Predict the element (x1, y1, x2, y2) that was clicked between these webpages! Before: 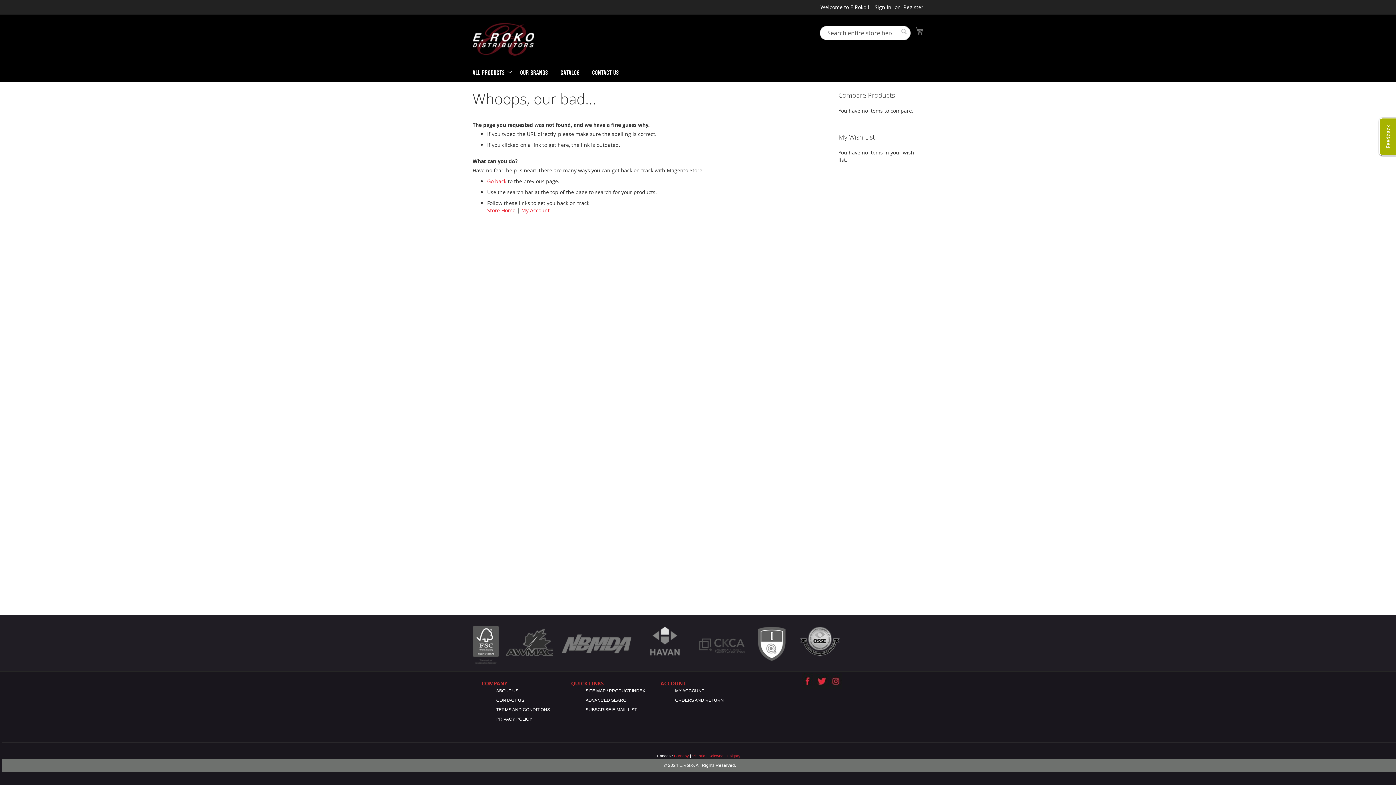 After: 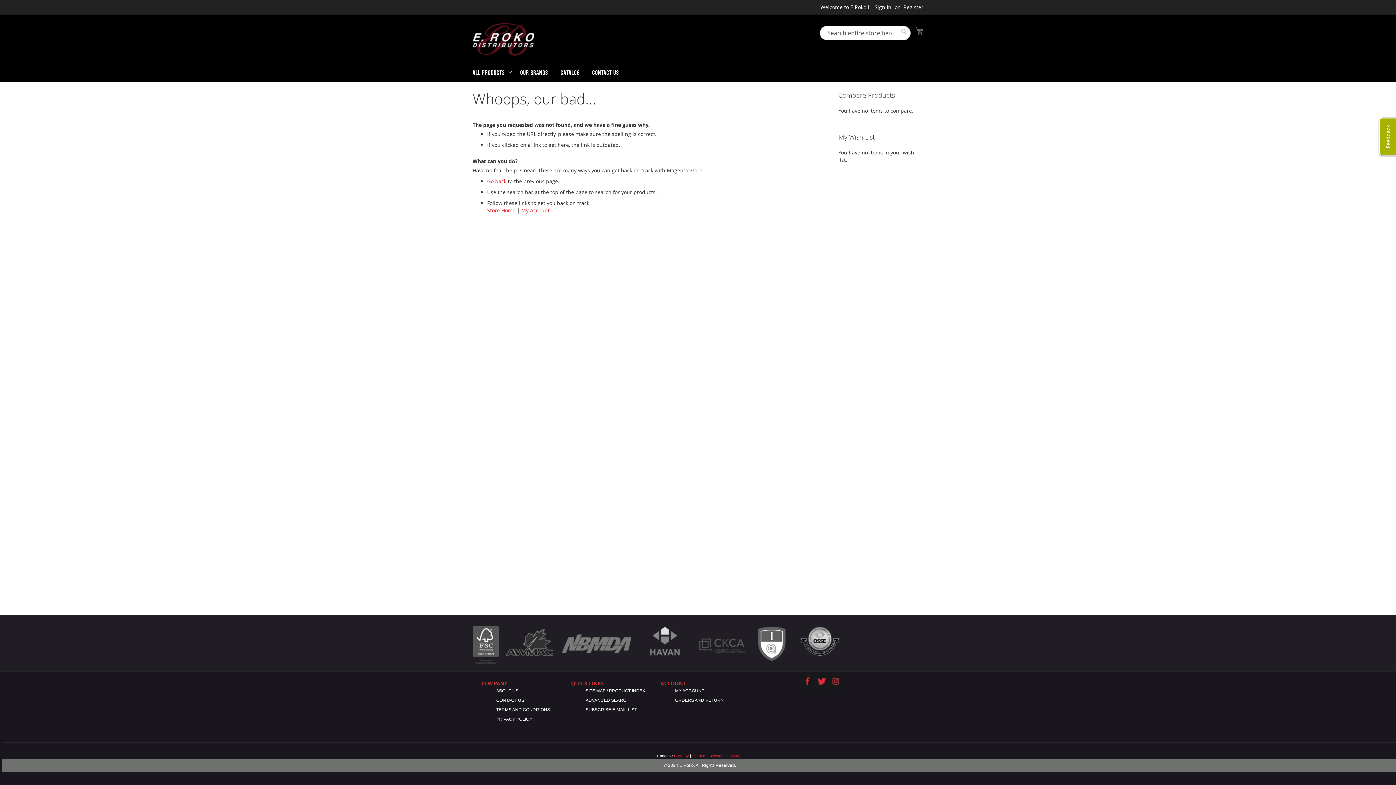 Action: label: Register bbox: (903, 3, 923, 10)